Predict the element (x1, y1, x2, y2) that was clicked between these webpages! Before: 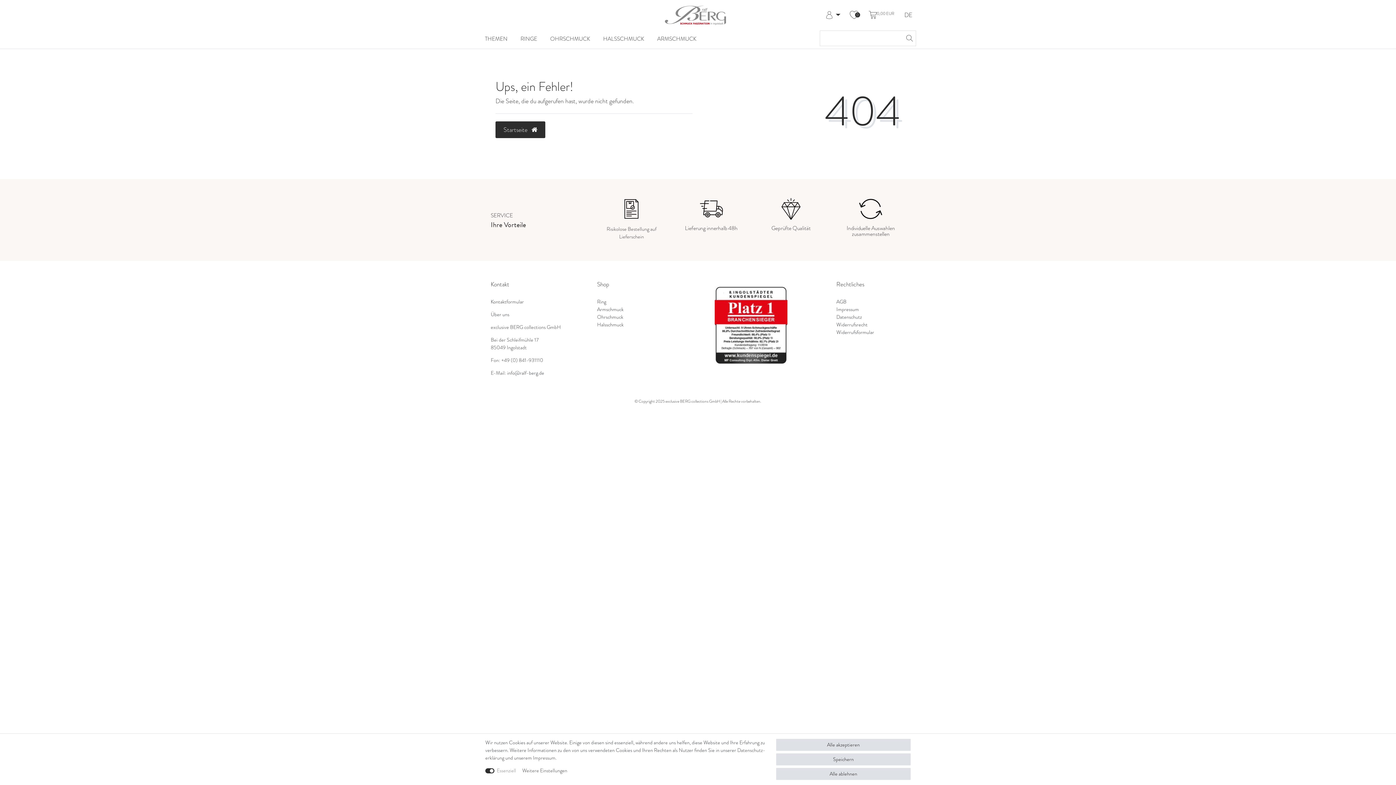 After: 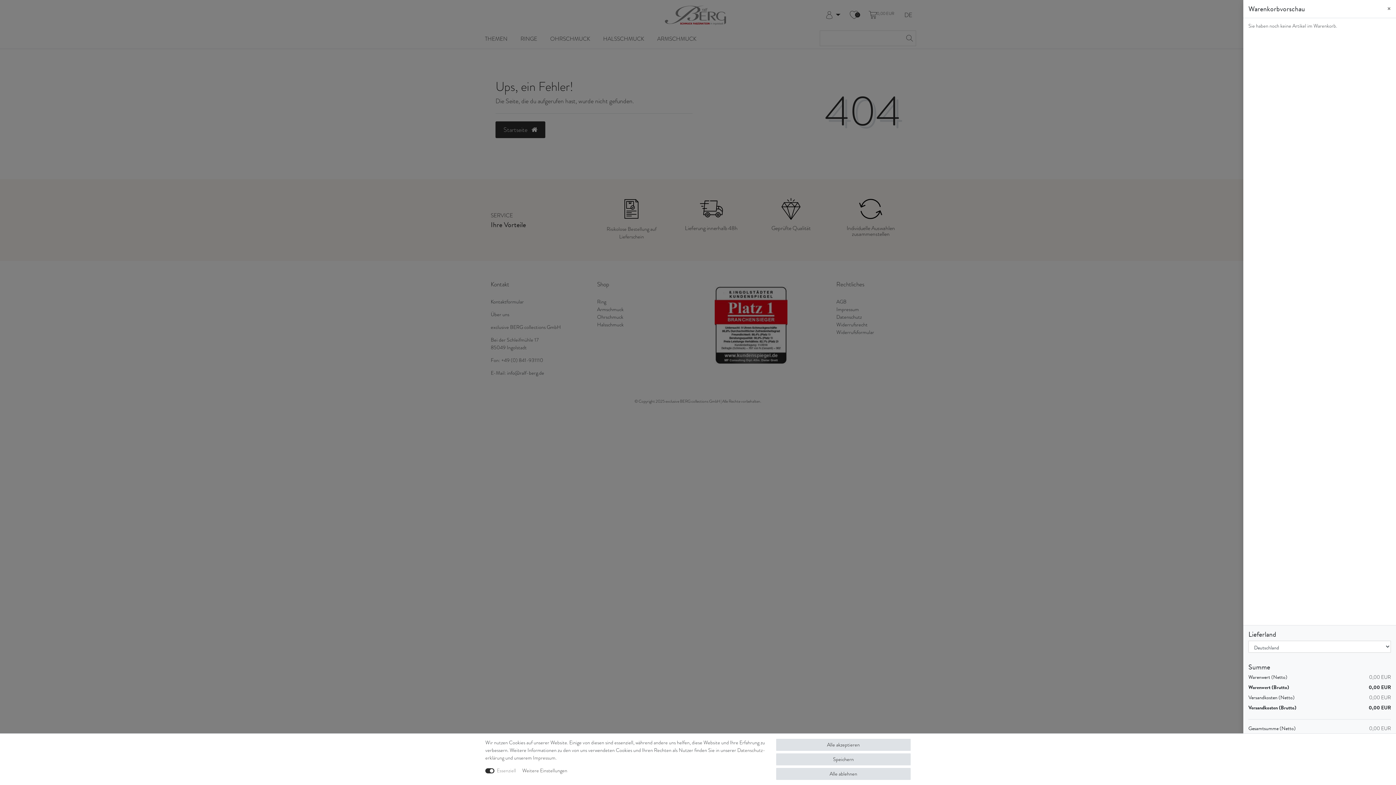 Action: label: 0,00 EUR bbox: (863, 11, 899, 19)